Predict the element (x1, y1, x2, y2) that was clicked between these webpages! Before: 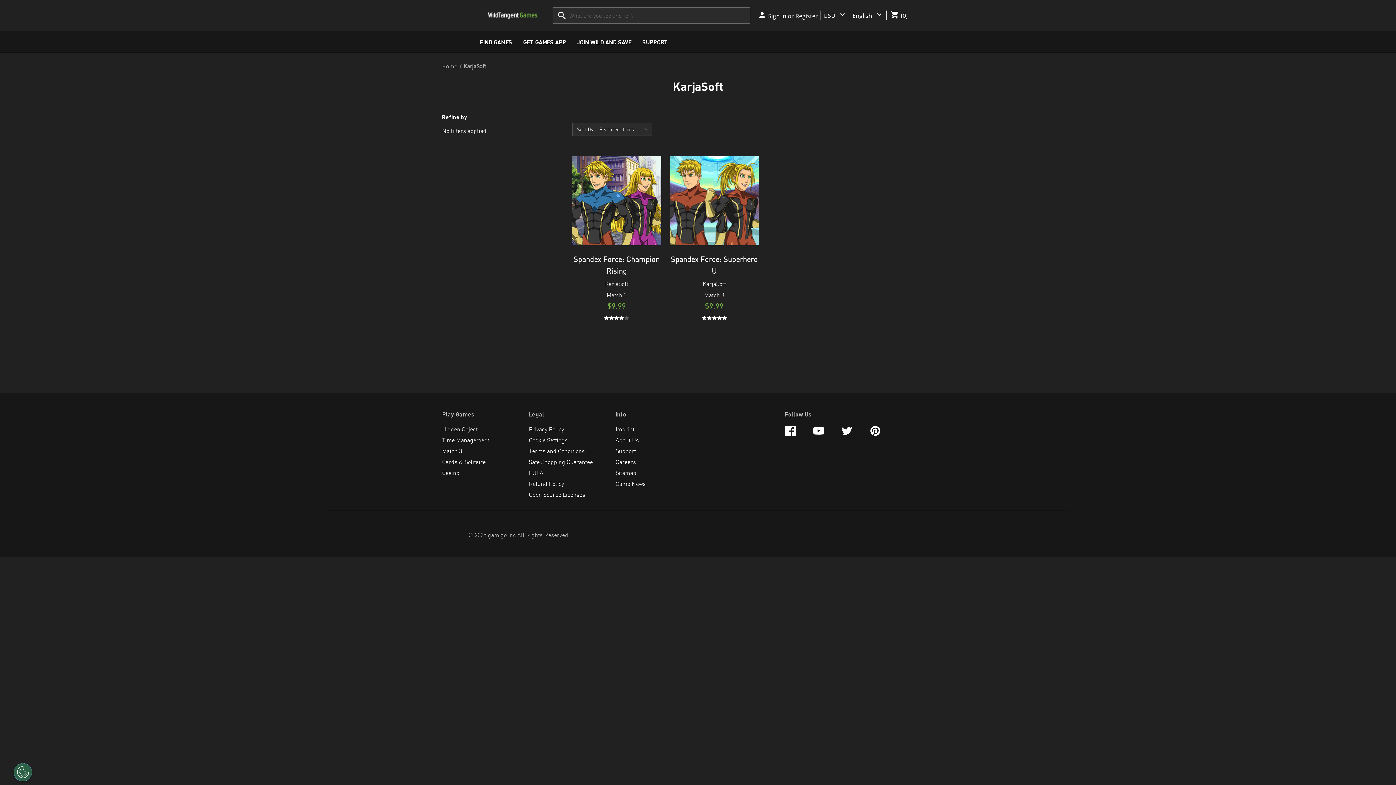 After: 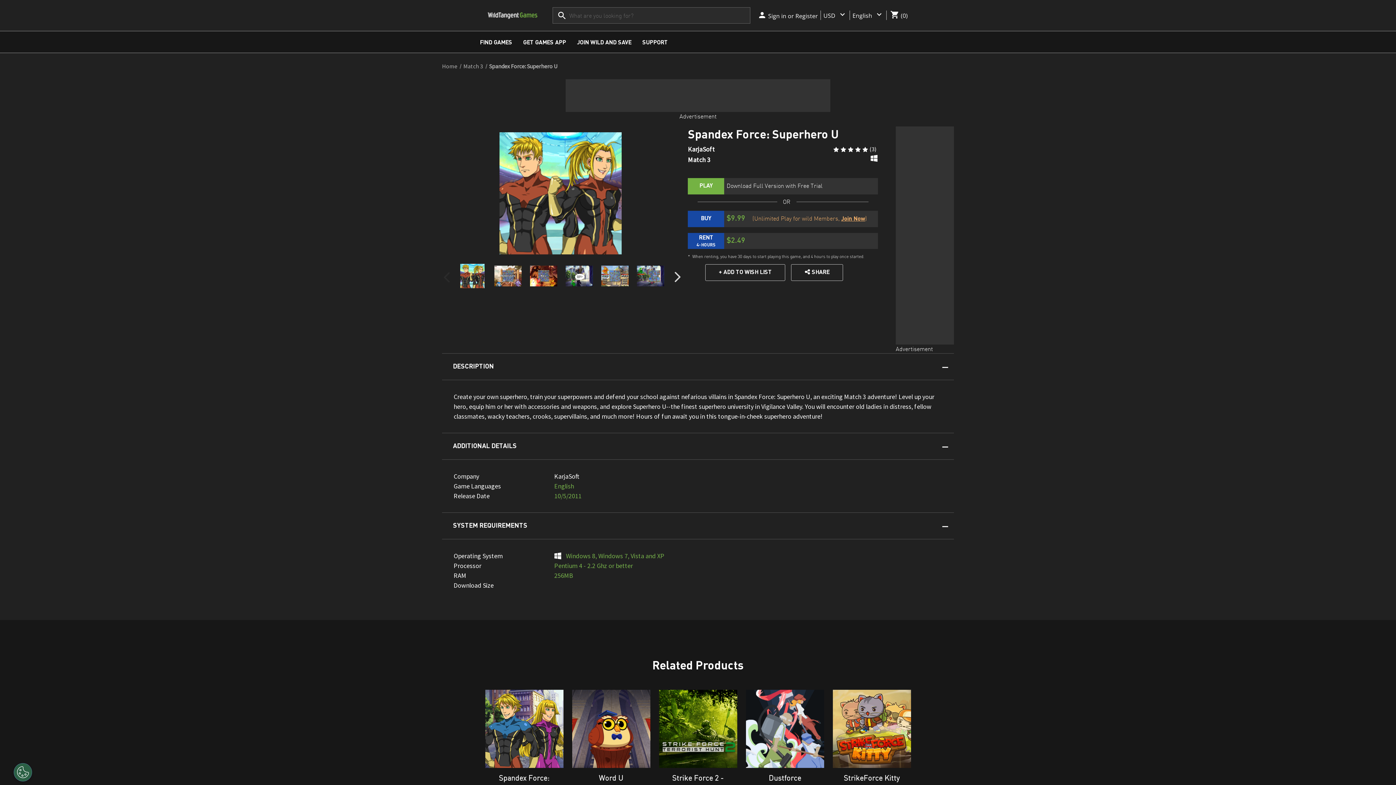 Action: bbox: (670, 253, 758, 277) label: Spandex Force: Superhero U